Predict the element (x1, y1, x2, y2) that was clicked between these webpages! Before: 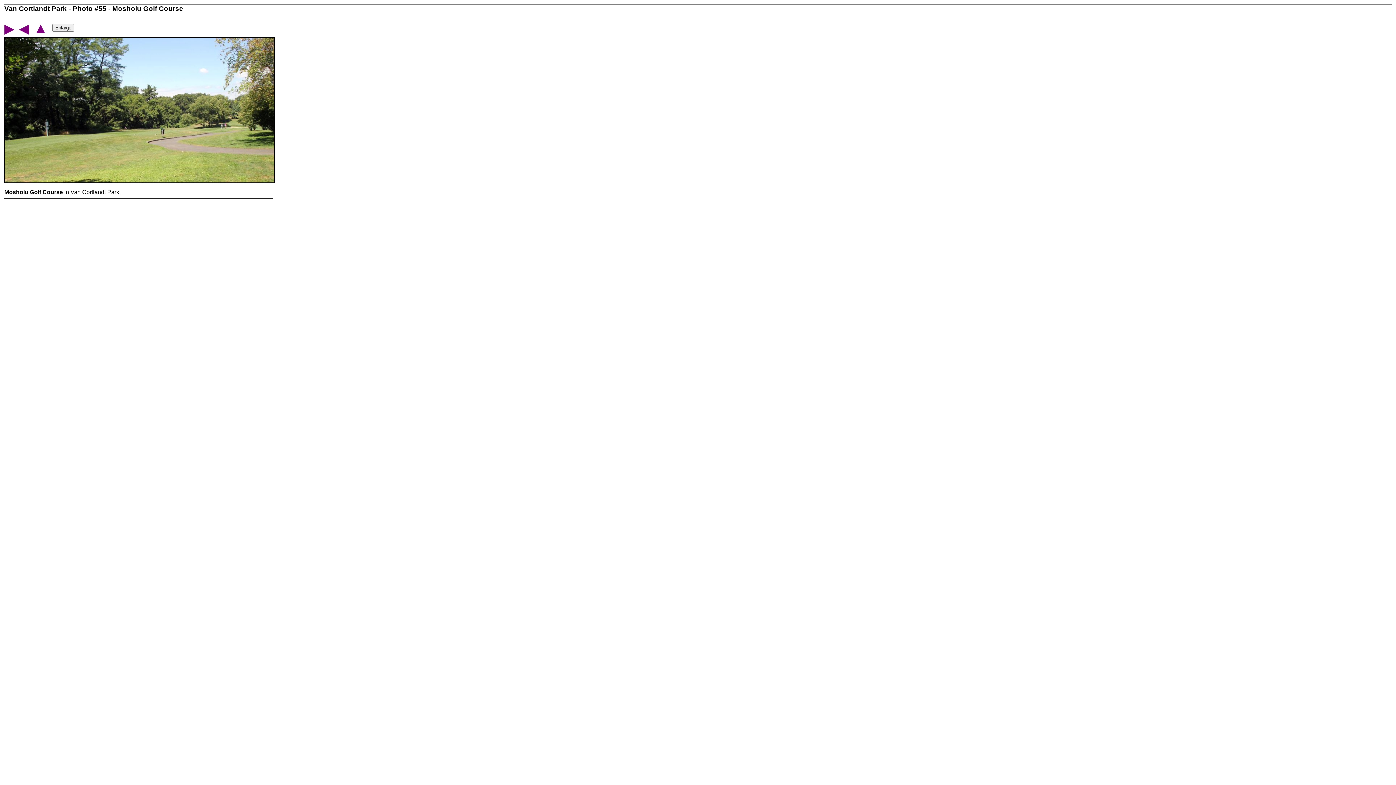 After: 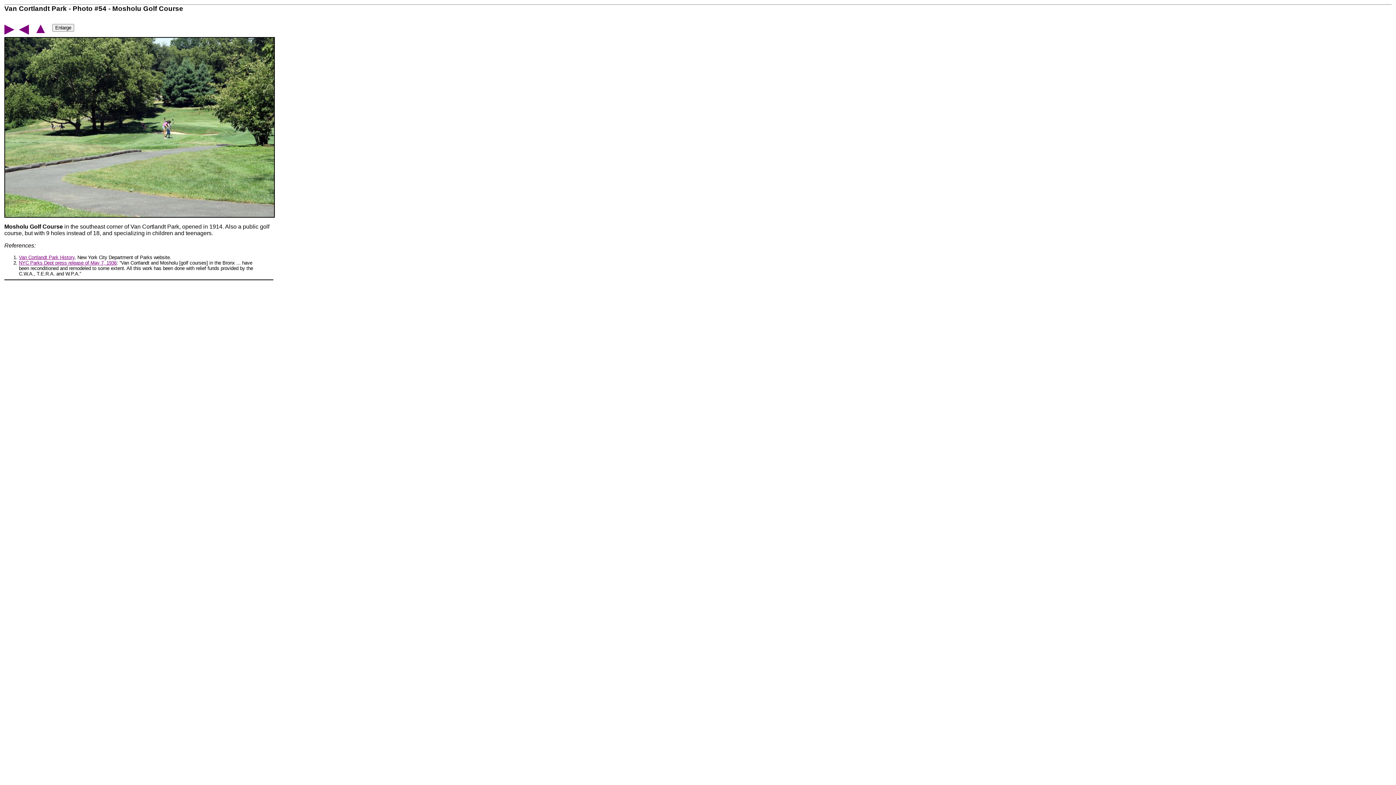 Action: label: ◀ bbox: (18, 27, 29, 34)